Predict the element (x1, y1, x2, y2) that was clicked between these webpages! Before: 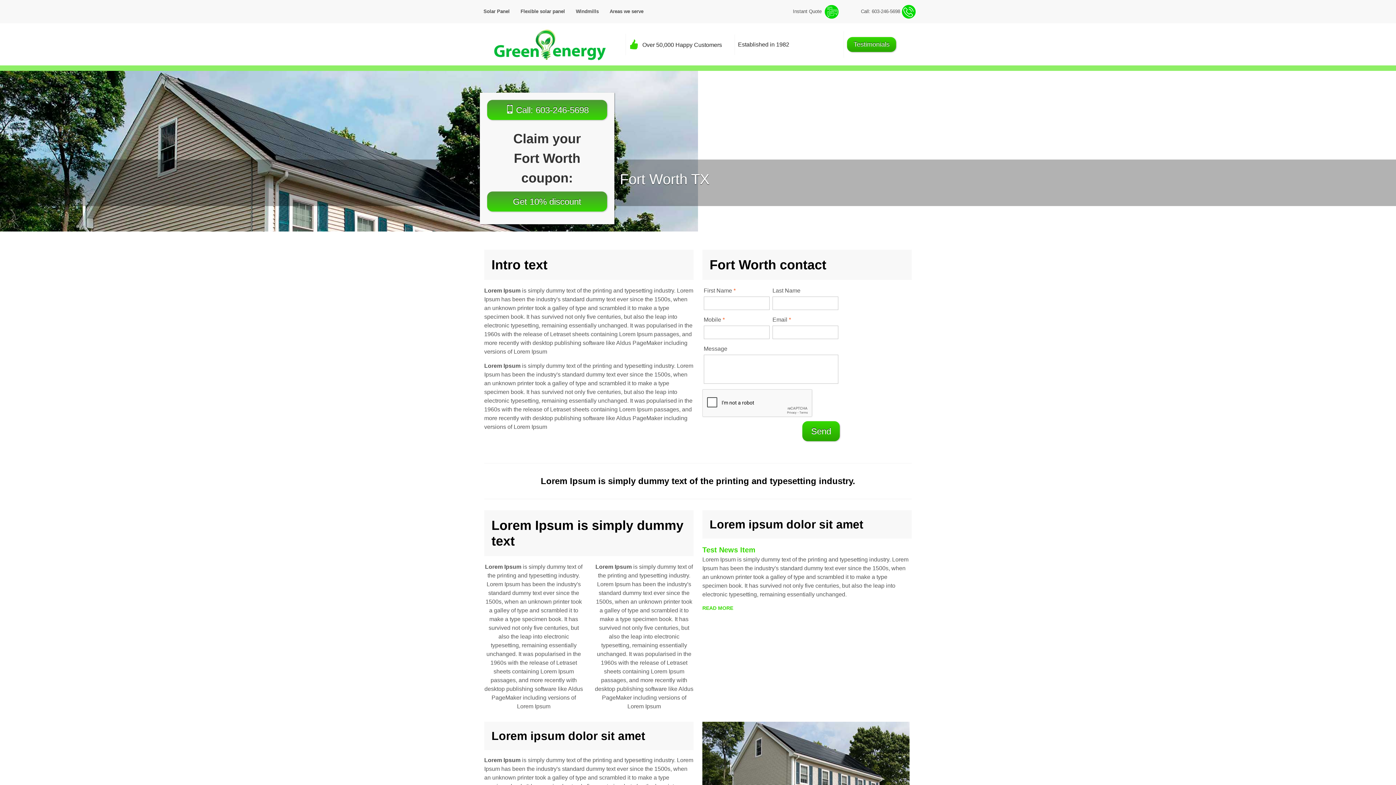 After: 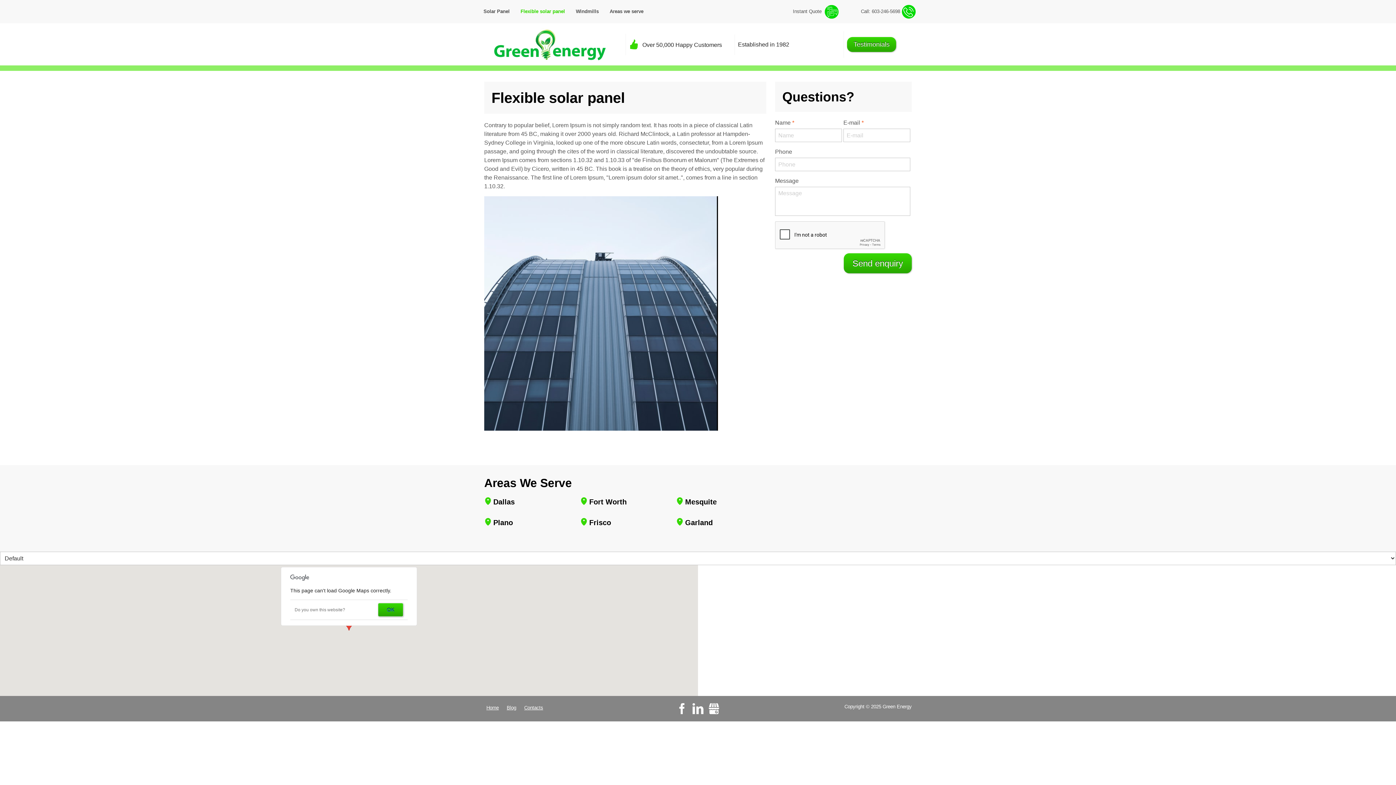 Action: bbox: (517, 1, 568, 21) label: Flexible solar panel